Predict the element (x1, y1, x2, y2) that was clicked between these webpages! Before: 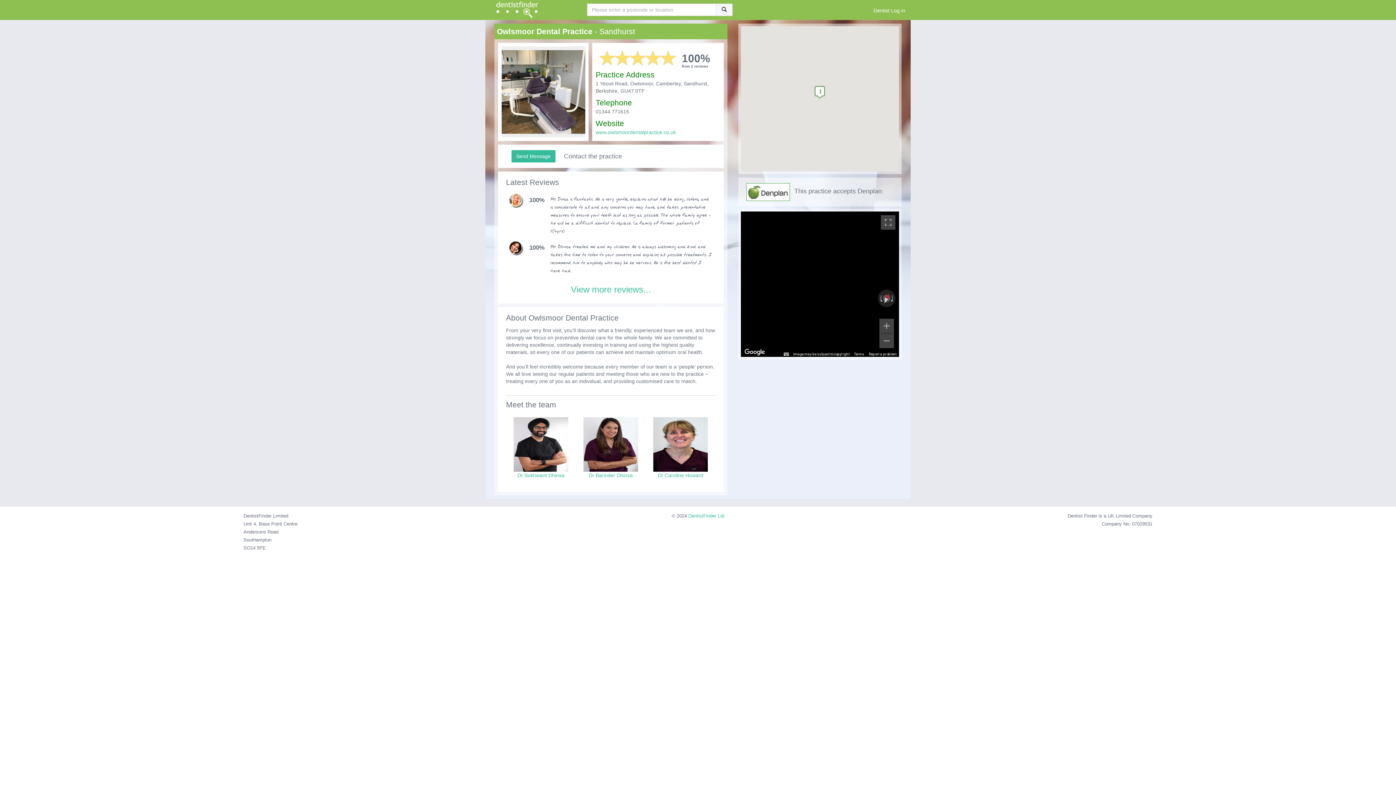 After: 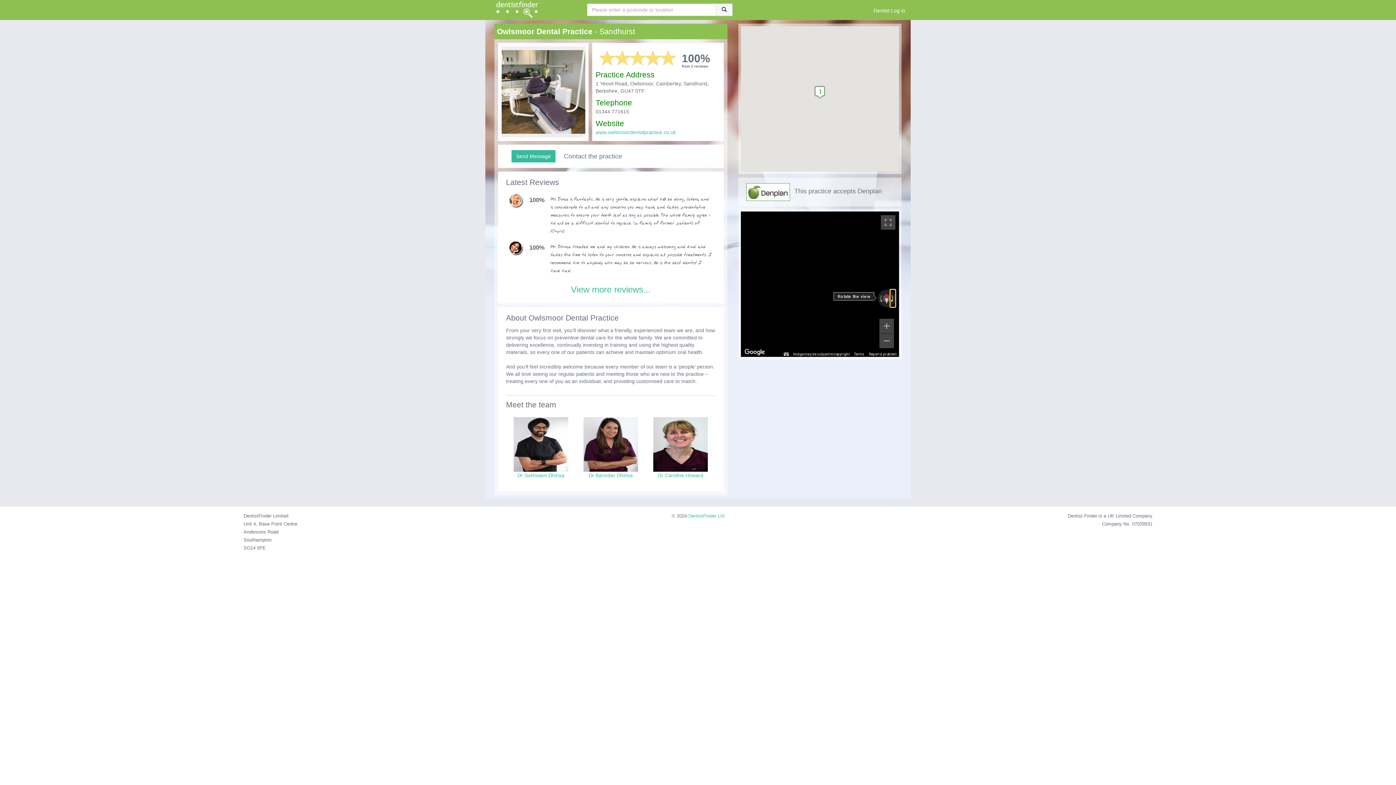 Action: label: Rotate clockwise bbox: (890, 289, 895, 307)